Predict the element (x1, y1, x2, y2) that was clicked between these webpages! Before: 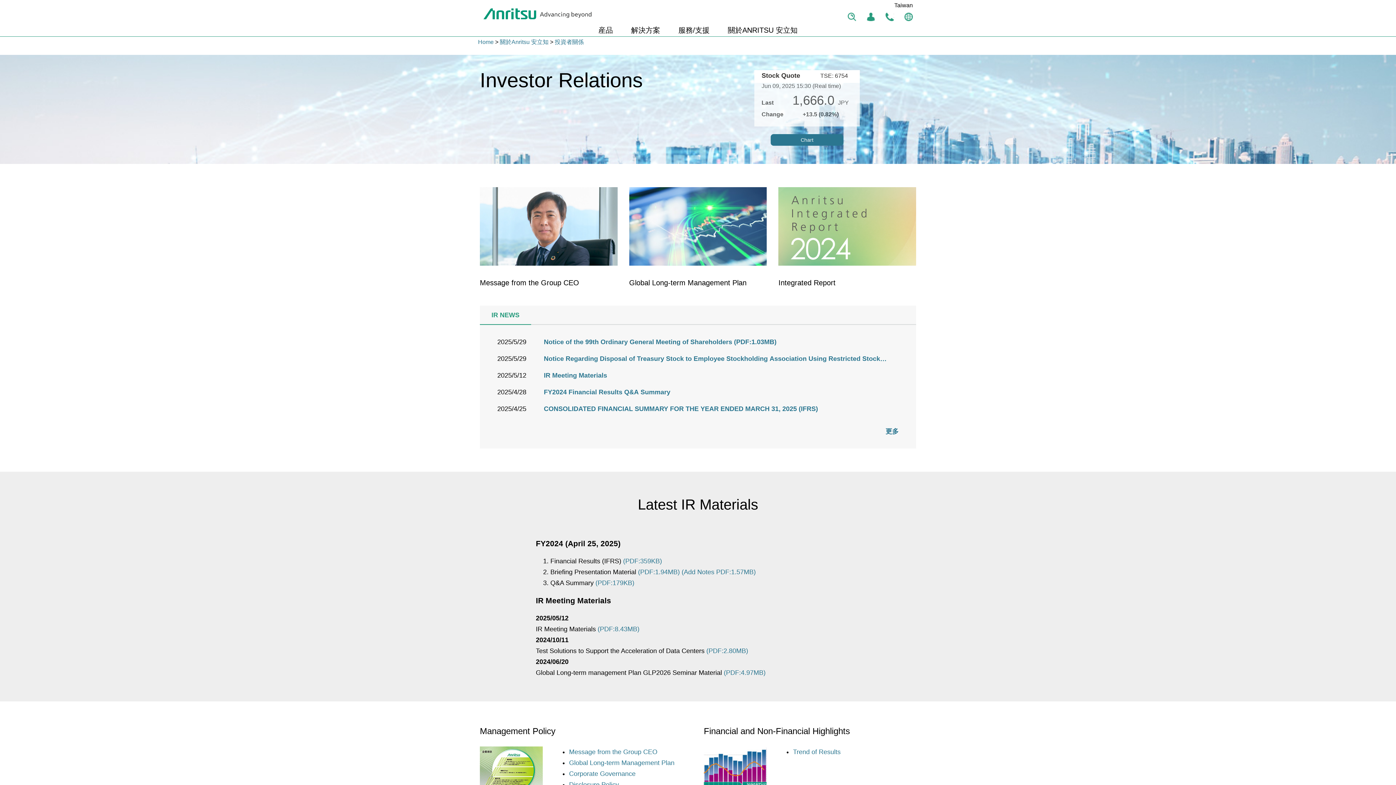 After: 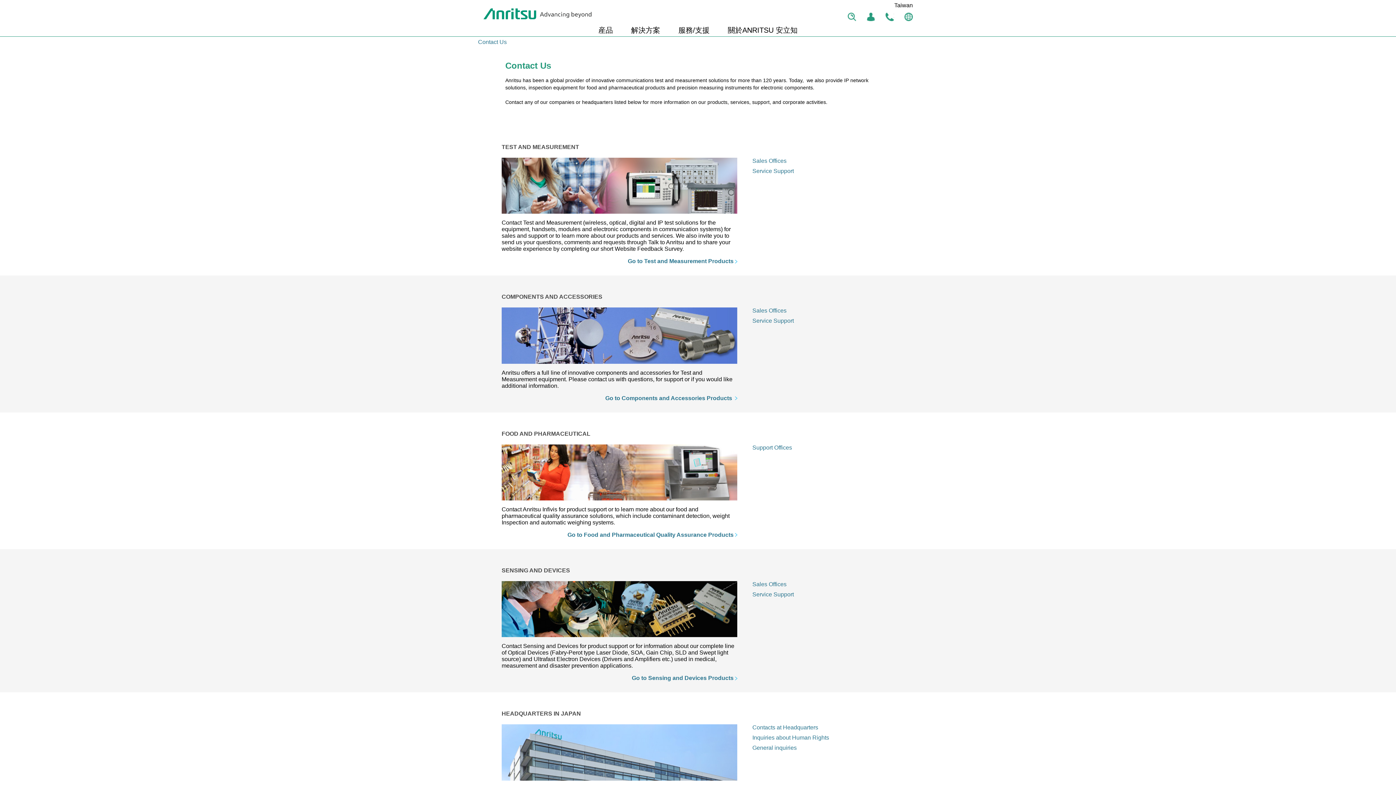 Action: label: 聯絡我們 bbox: (880, 9, 899, 24)